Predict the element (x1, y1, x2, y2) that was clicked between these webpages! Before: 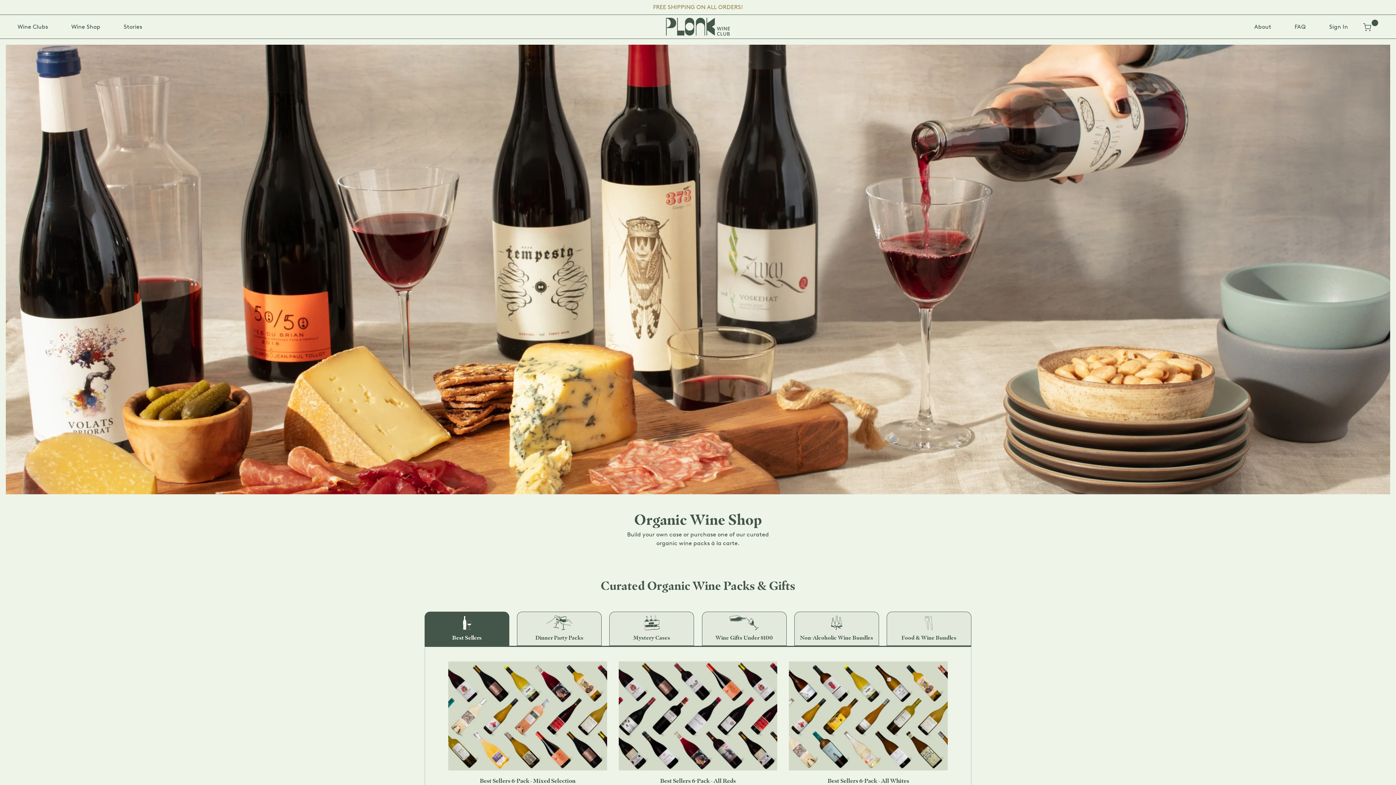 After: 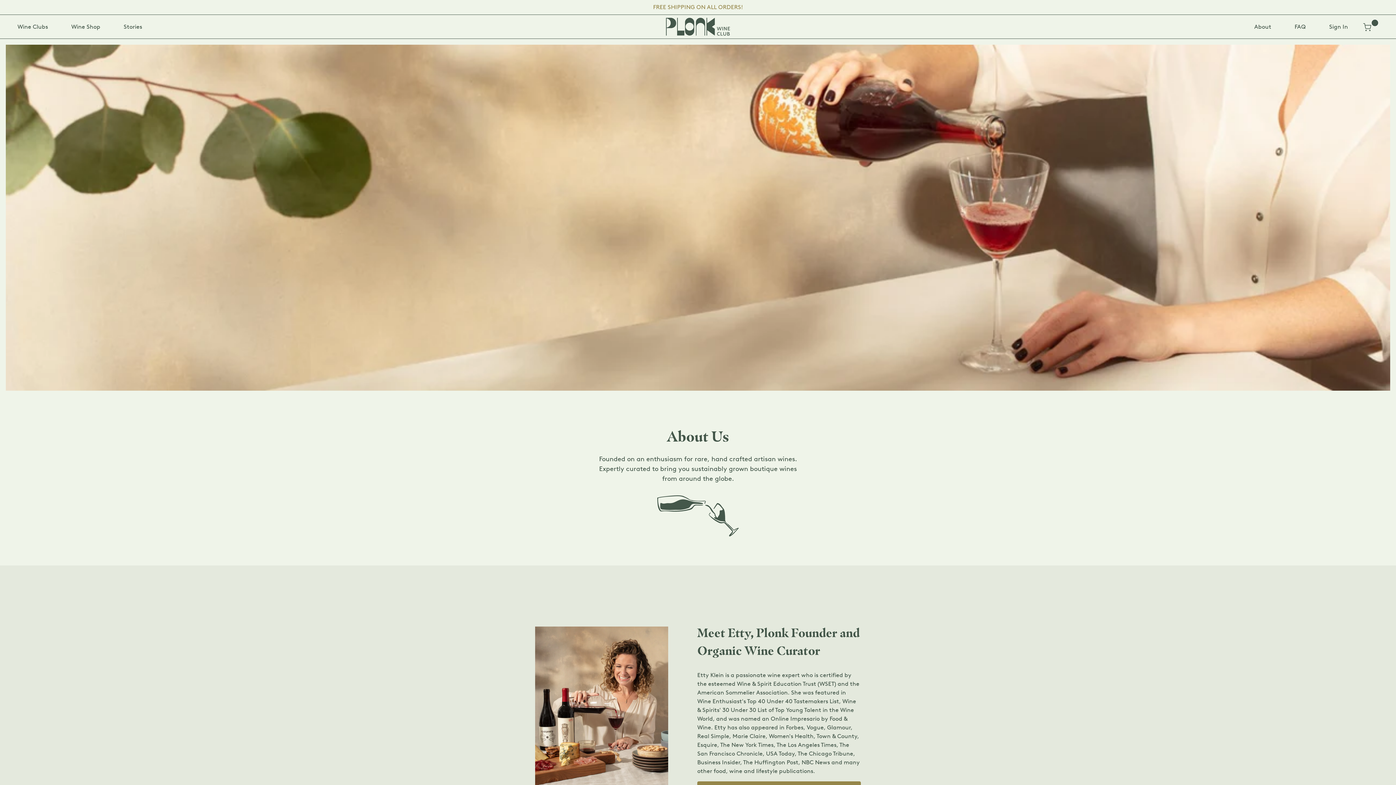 Action: label: About bbox: (1254, 22, 1271, 31)